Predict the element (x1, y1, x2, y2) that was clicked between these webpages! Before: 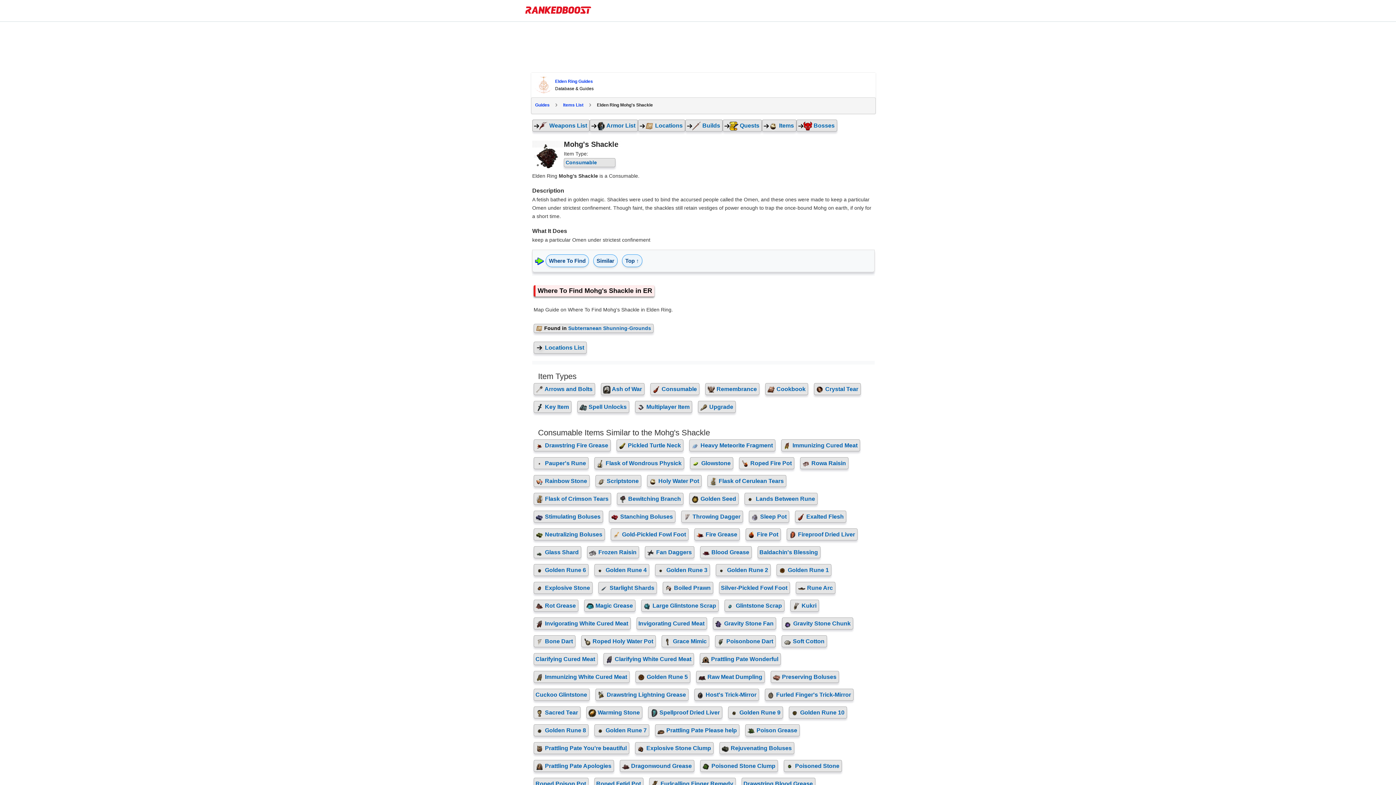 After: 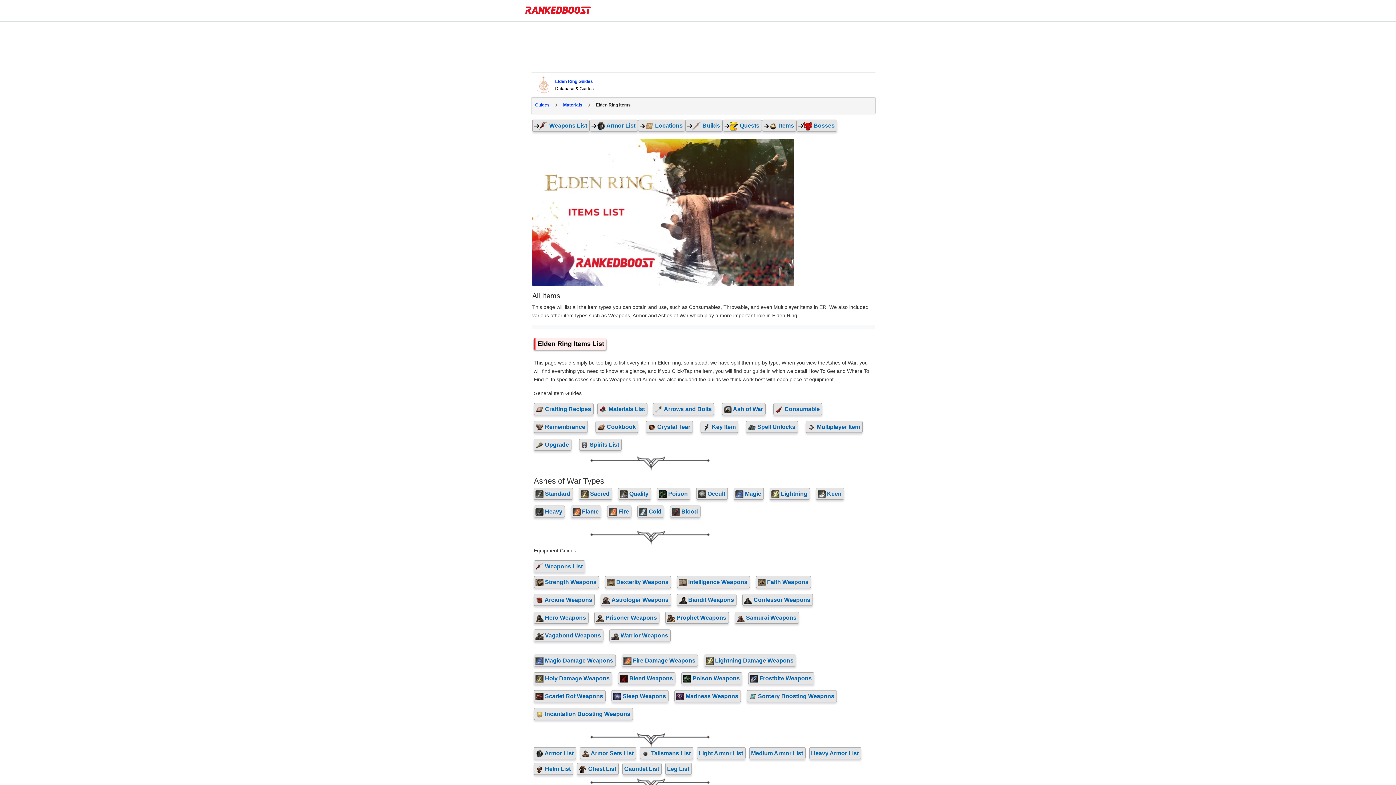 Action: label:  Items bbox: (762, 119, 796, 131)